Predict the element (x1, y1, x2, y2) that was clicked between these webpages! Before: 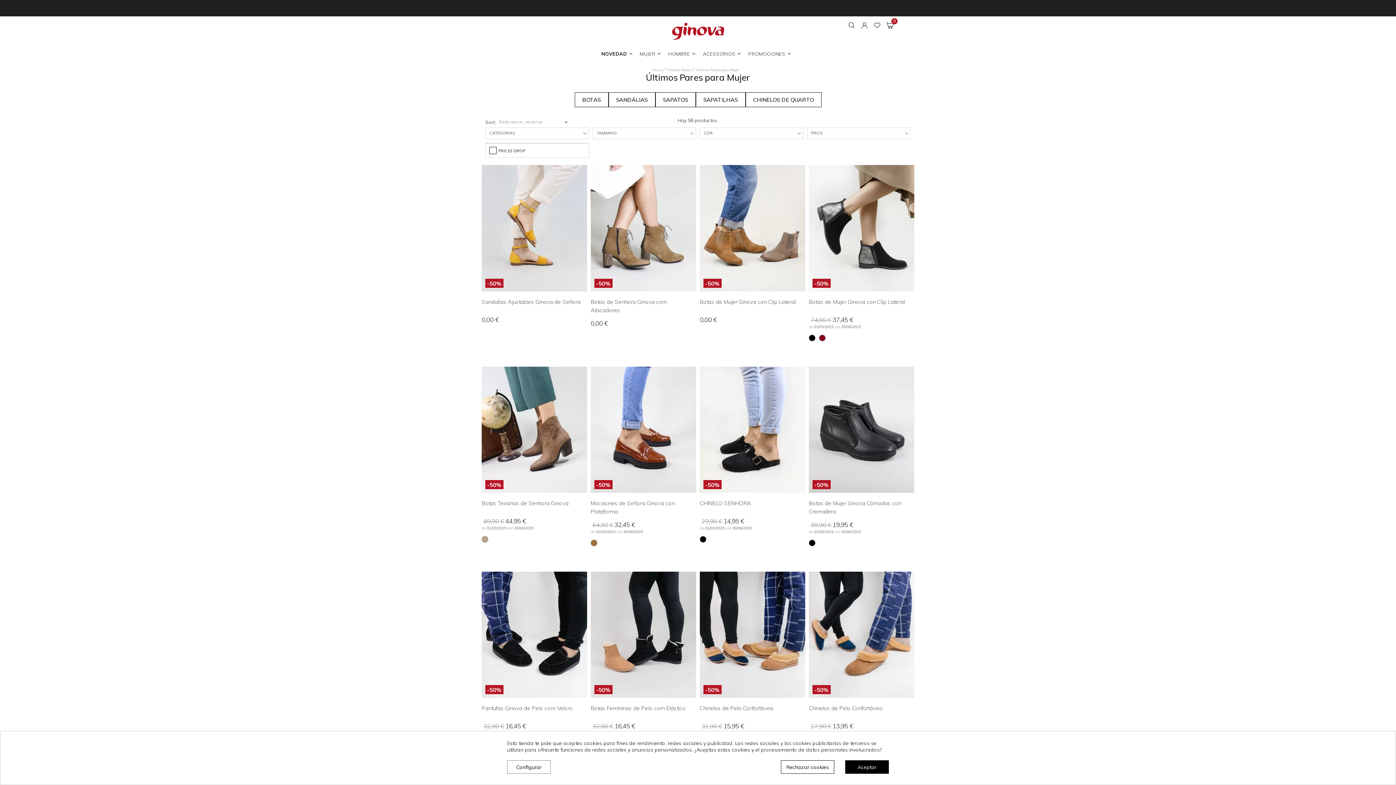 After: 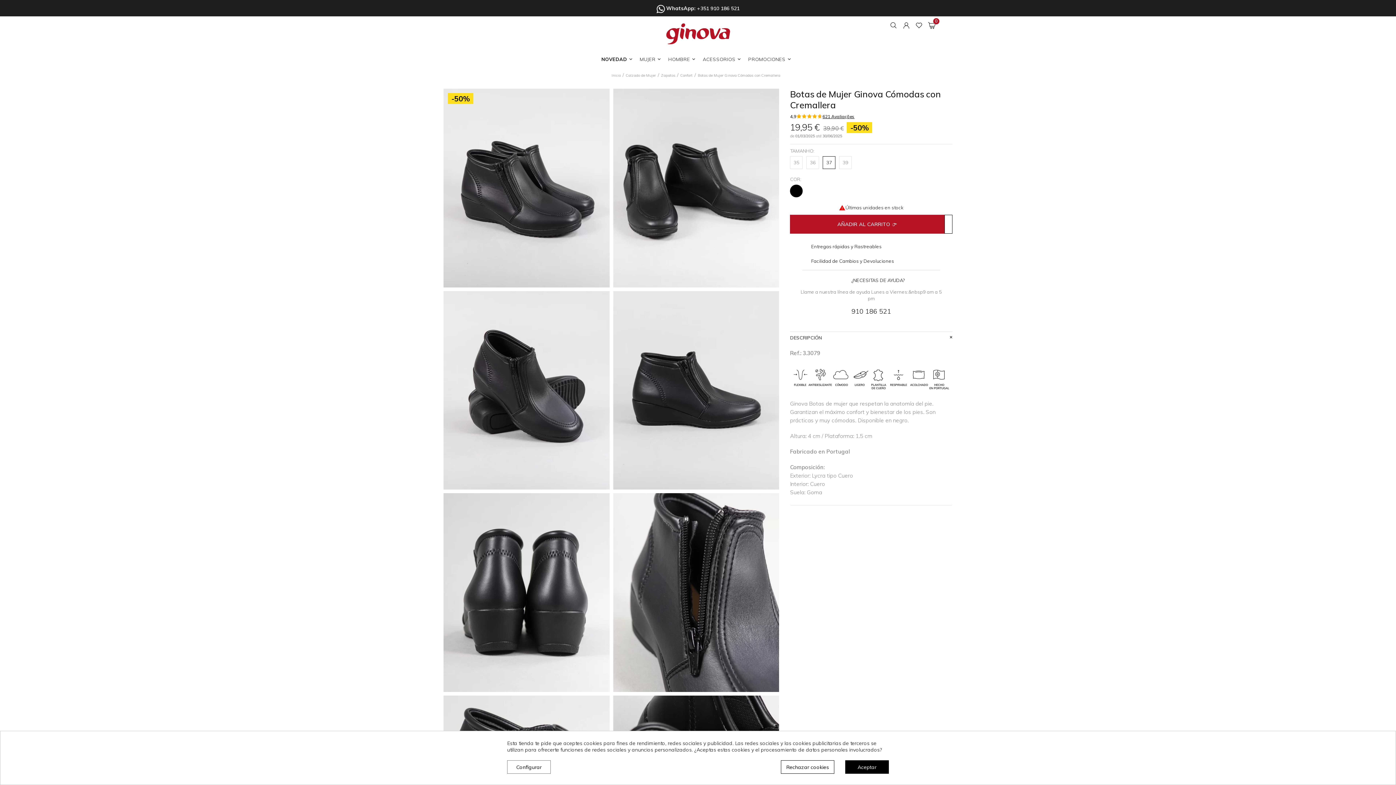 Action: bbox: (809, 366, 914, 493)